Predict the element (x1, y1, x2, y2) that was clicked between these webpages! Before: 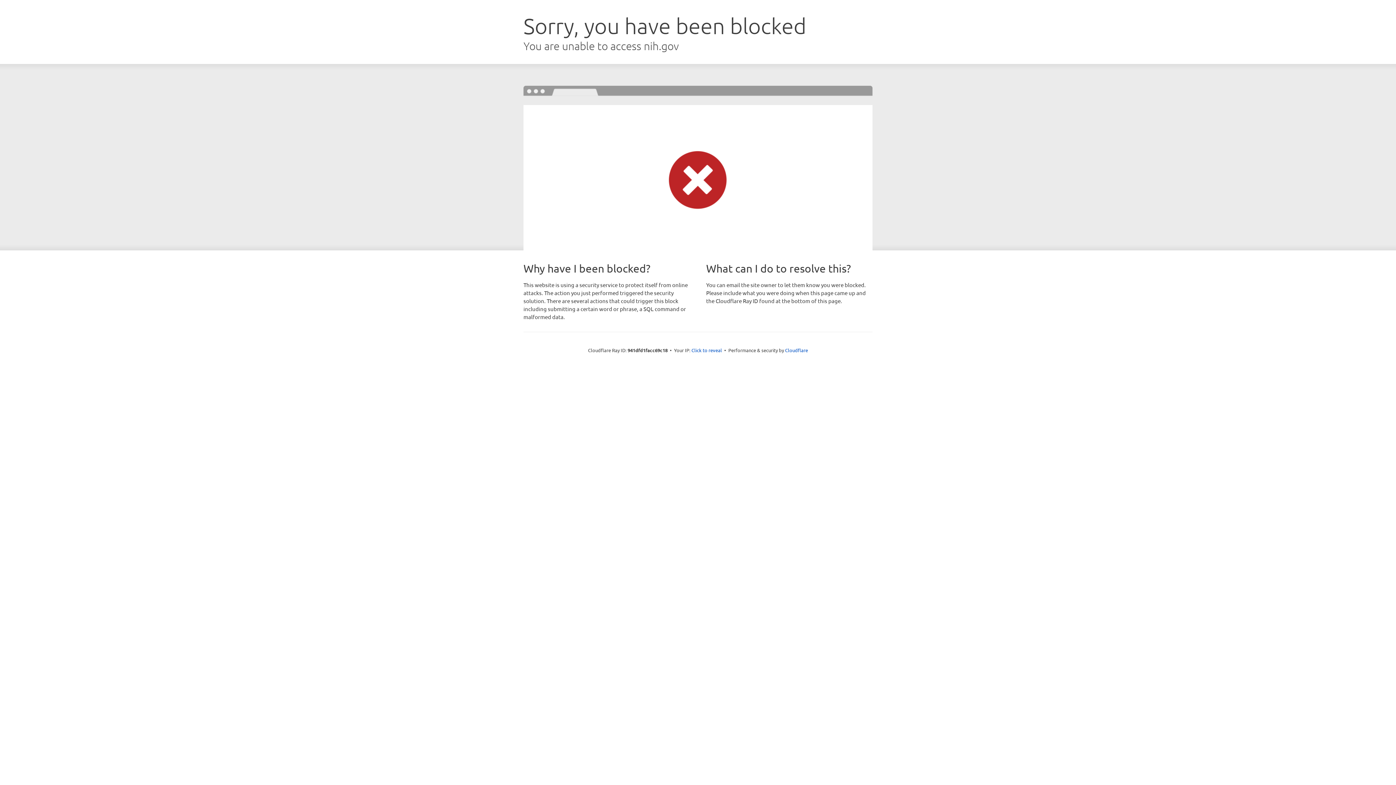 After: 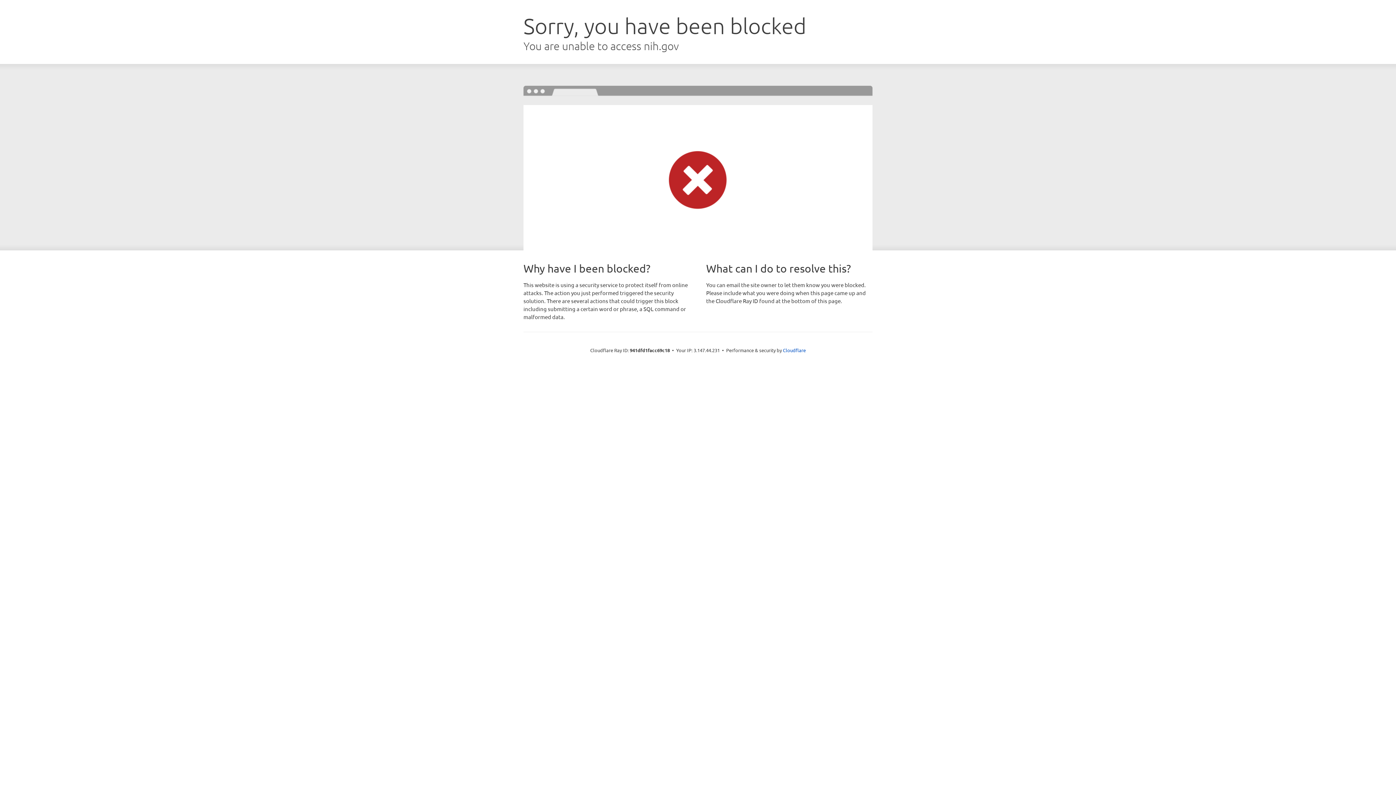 Action: label: Click to reveal bbox: (691, 346, 722, 353)